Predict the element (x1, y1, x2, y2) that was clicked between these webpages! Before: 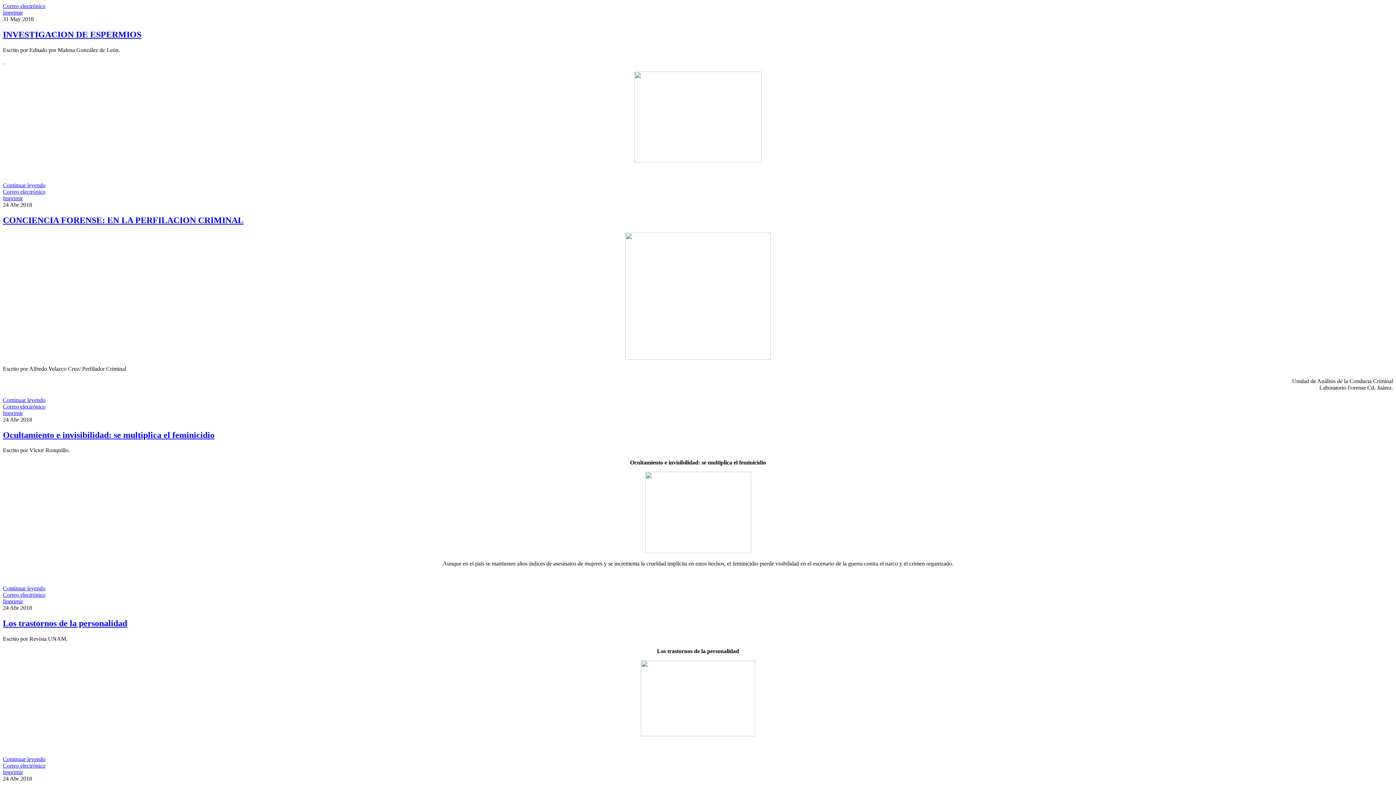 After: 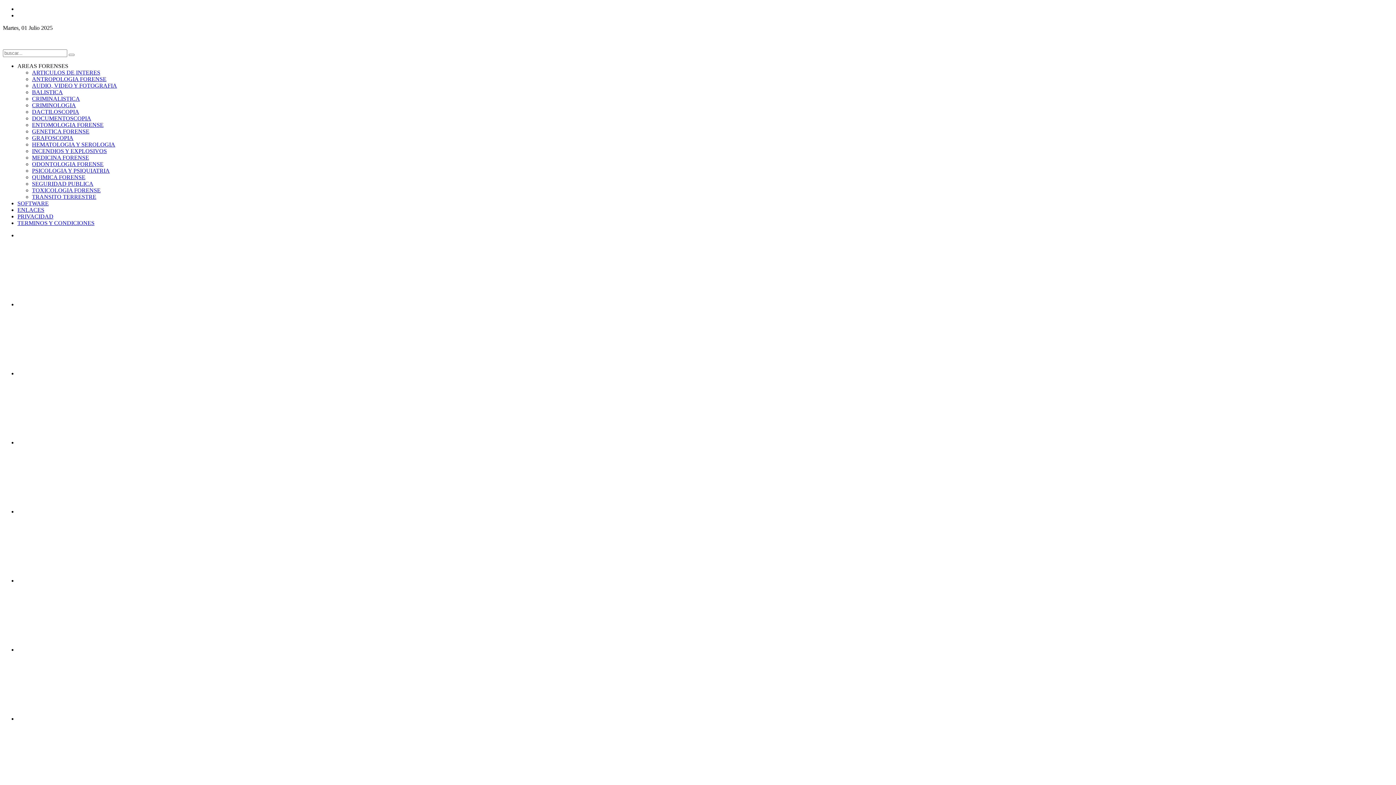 Action: bbox: (2, 756, 45, 762) label: Continuar leyendo